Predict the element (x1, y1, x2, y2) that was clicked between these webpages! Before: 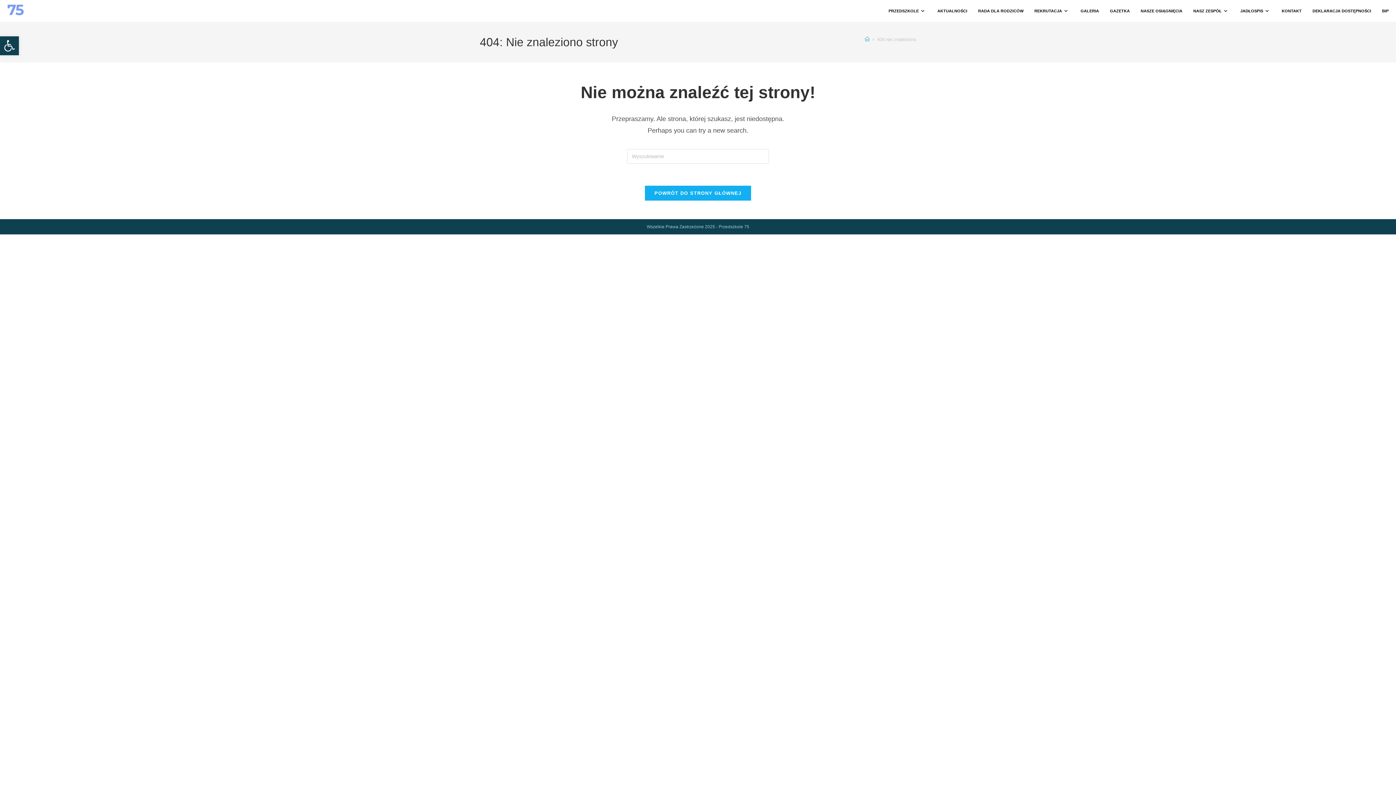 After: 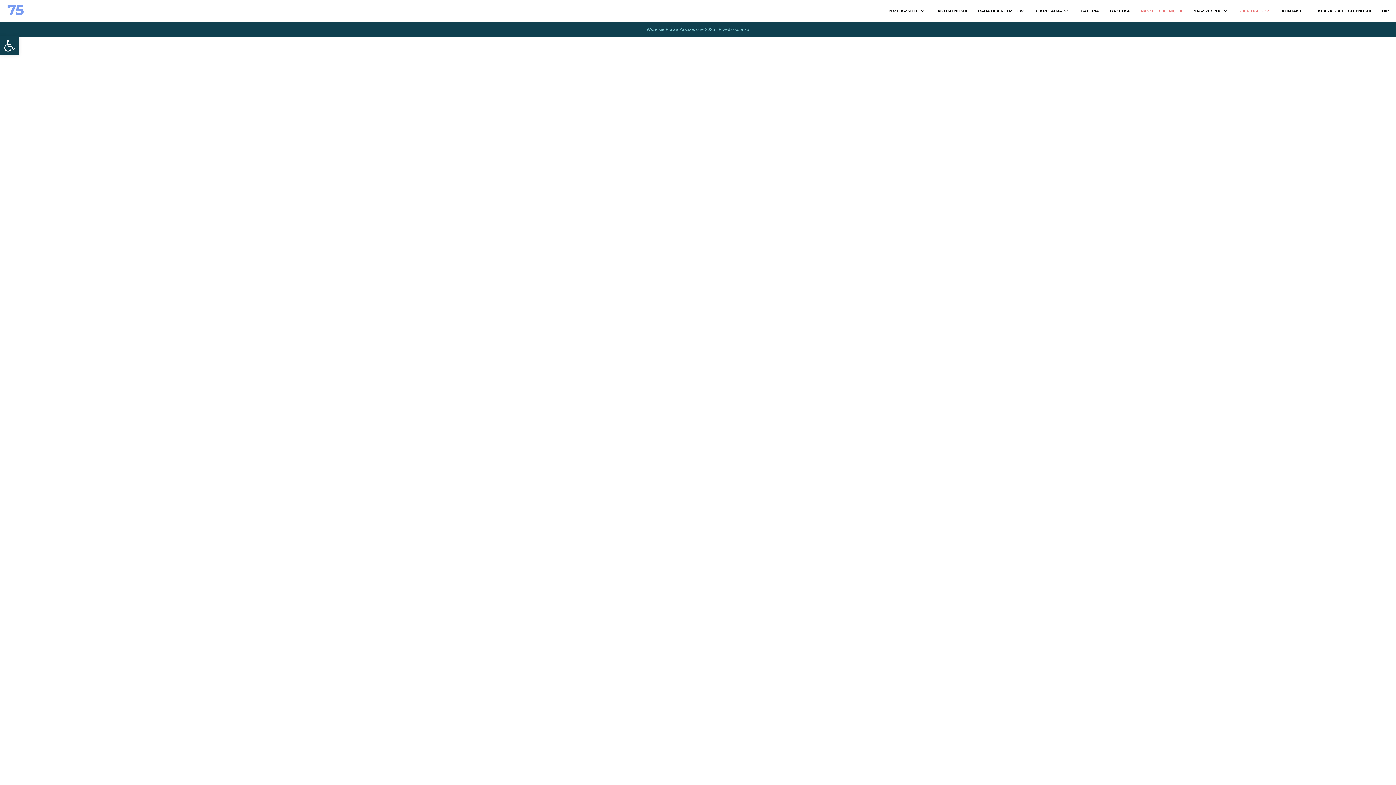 Action: bbox: (1235, 0, 1276, 21) label: JADŁOSPIS